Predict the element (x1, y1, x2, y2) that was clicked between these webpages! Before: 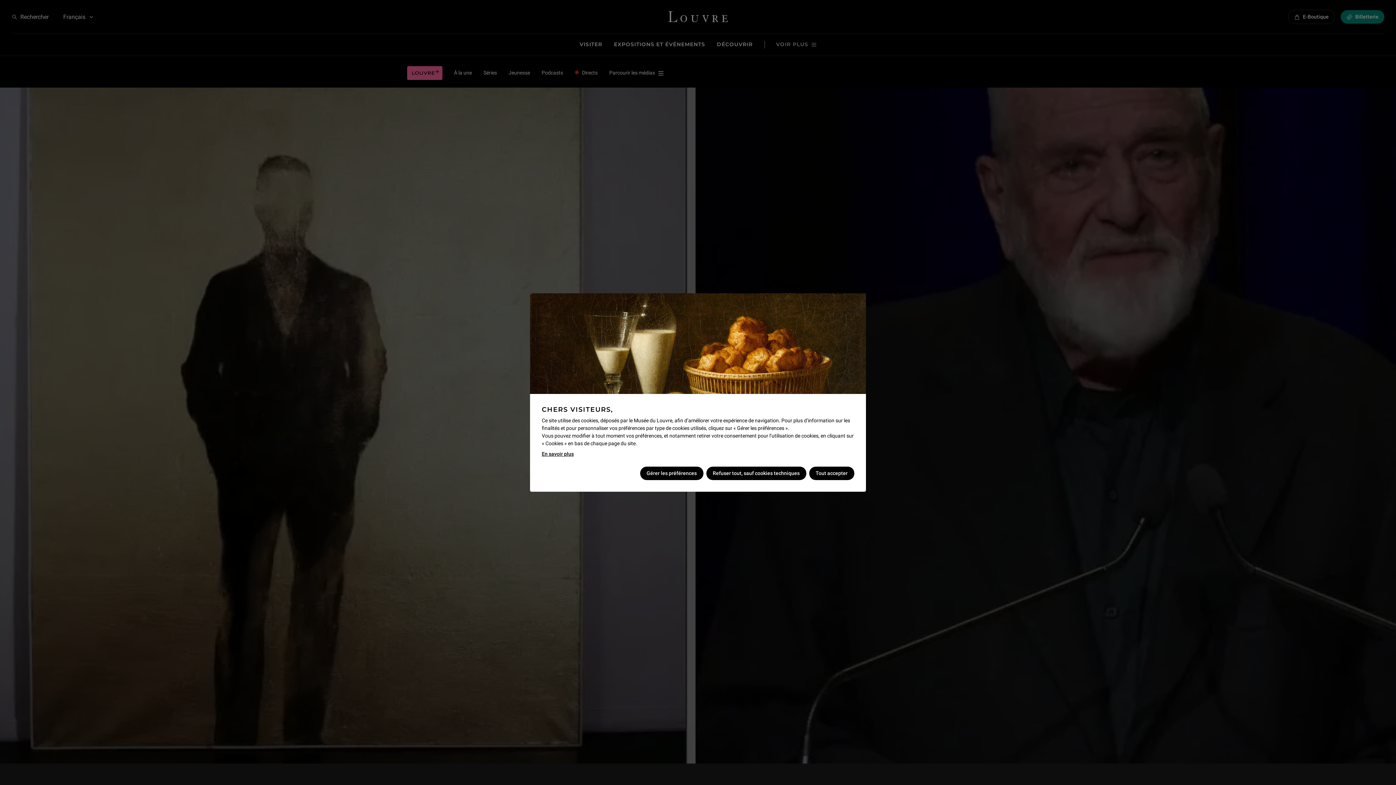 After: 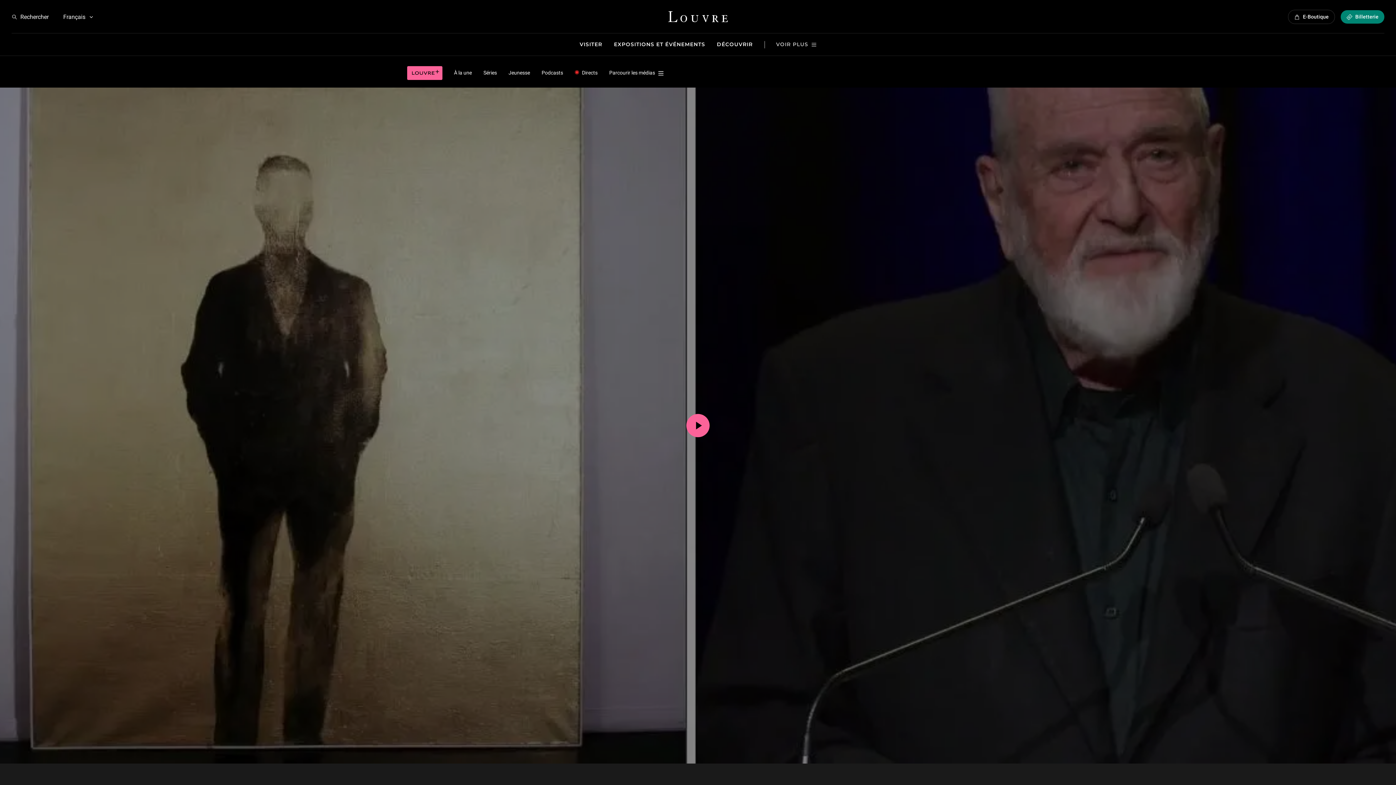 Action: bbox: (706, 466, 806, 480) label: Refuser tout, sauf cookies techniques